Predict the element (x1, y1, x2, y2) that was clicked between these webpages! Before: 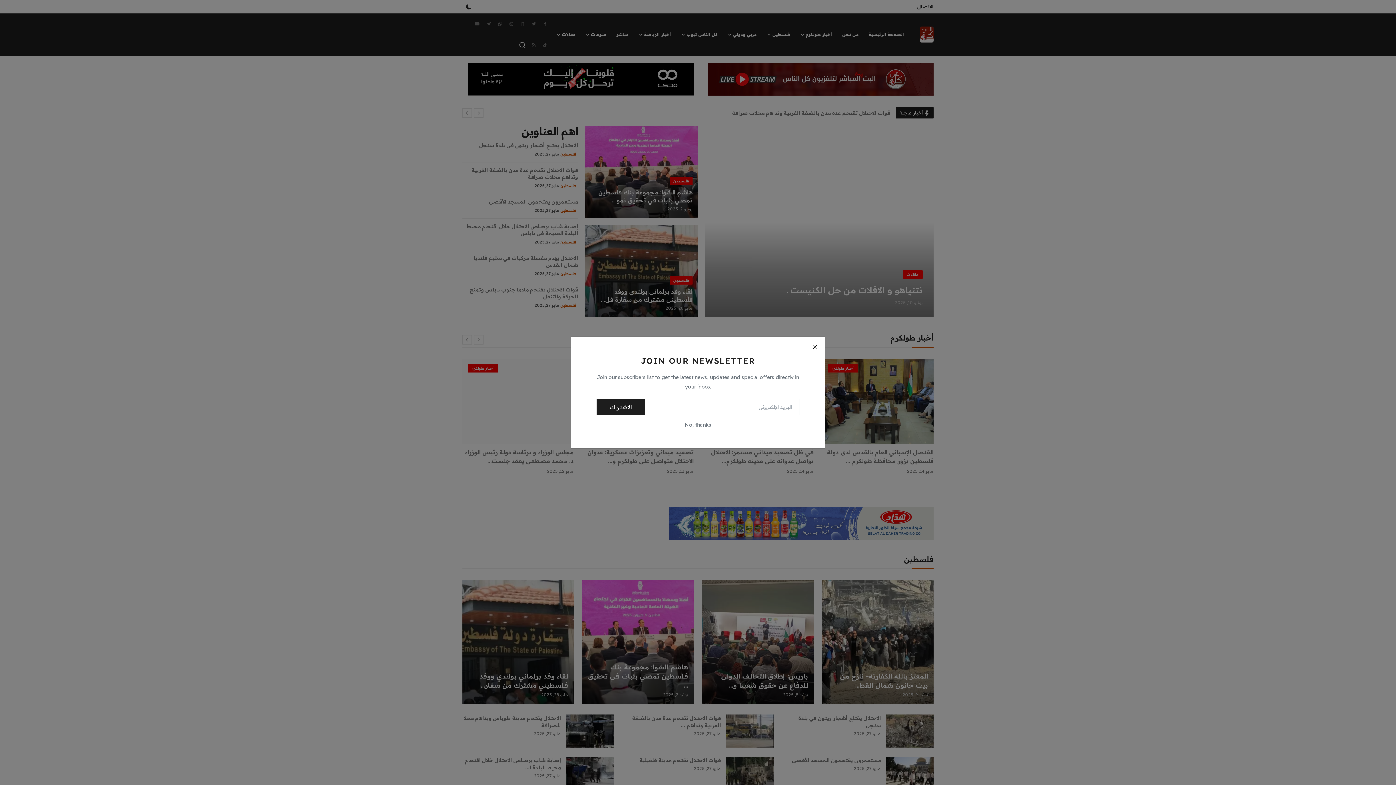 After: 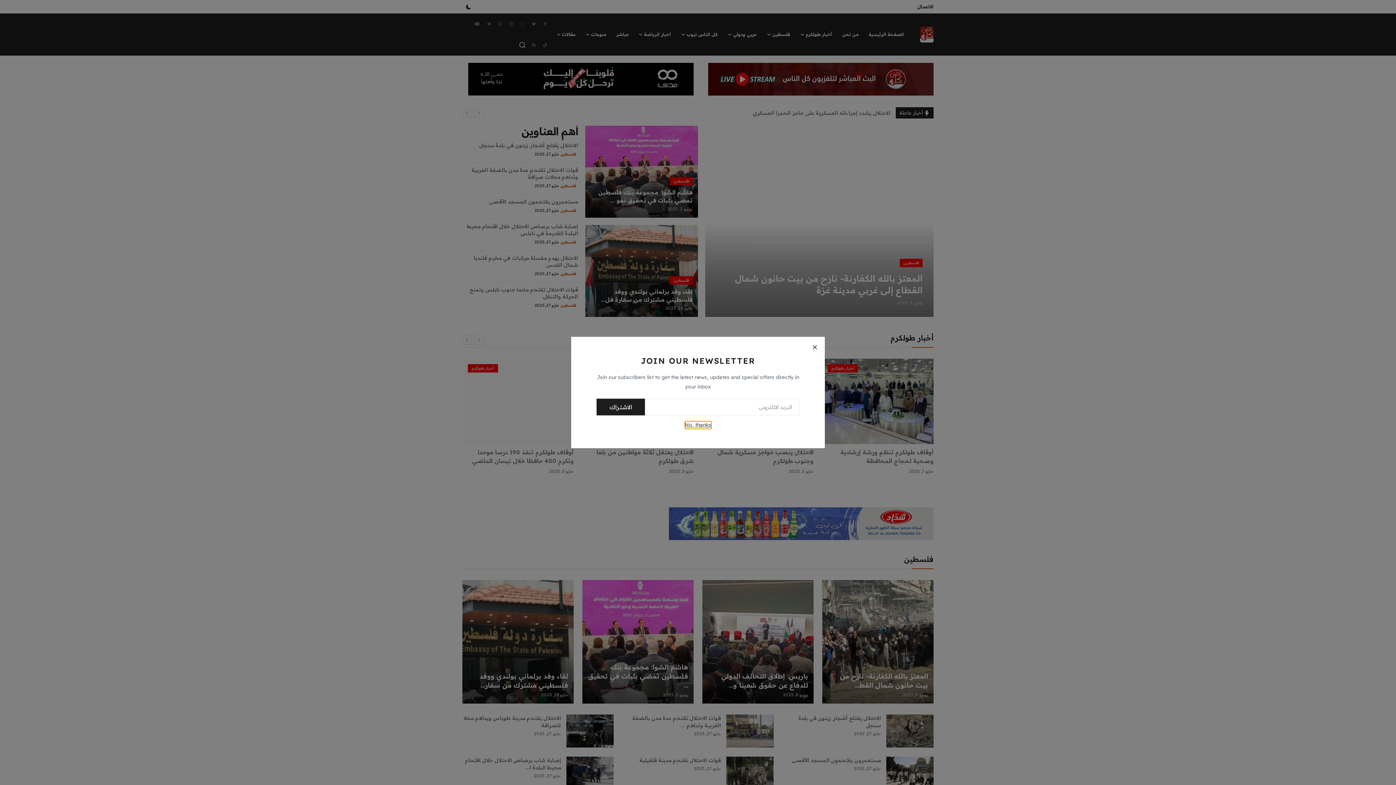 Action: label: No, thanks bbox: (684, 421, 711, 428)